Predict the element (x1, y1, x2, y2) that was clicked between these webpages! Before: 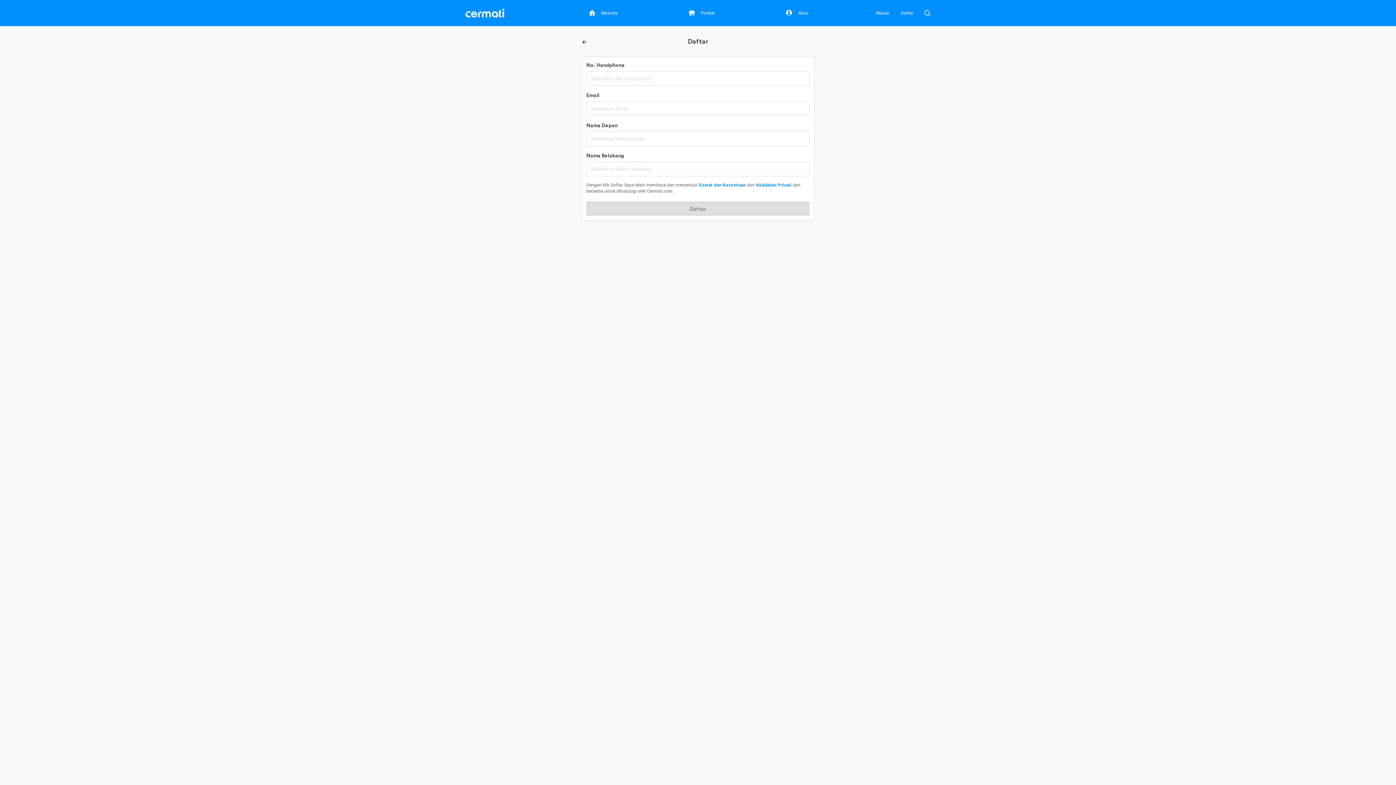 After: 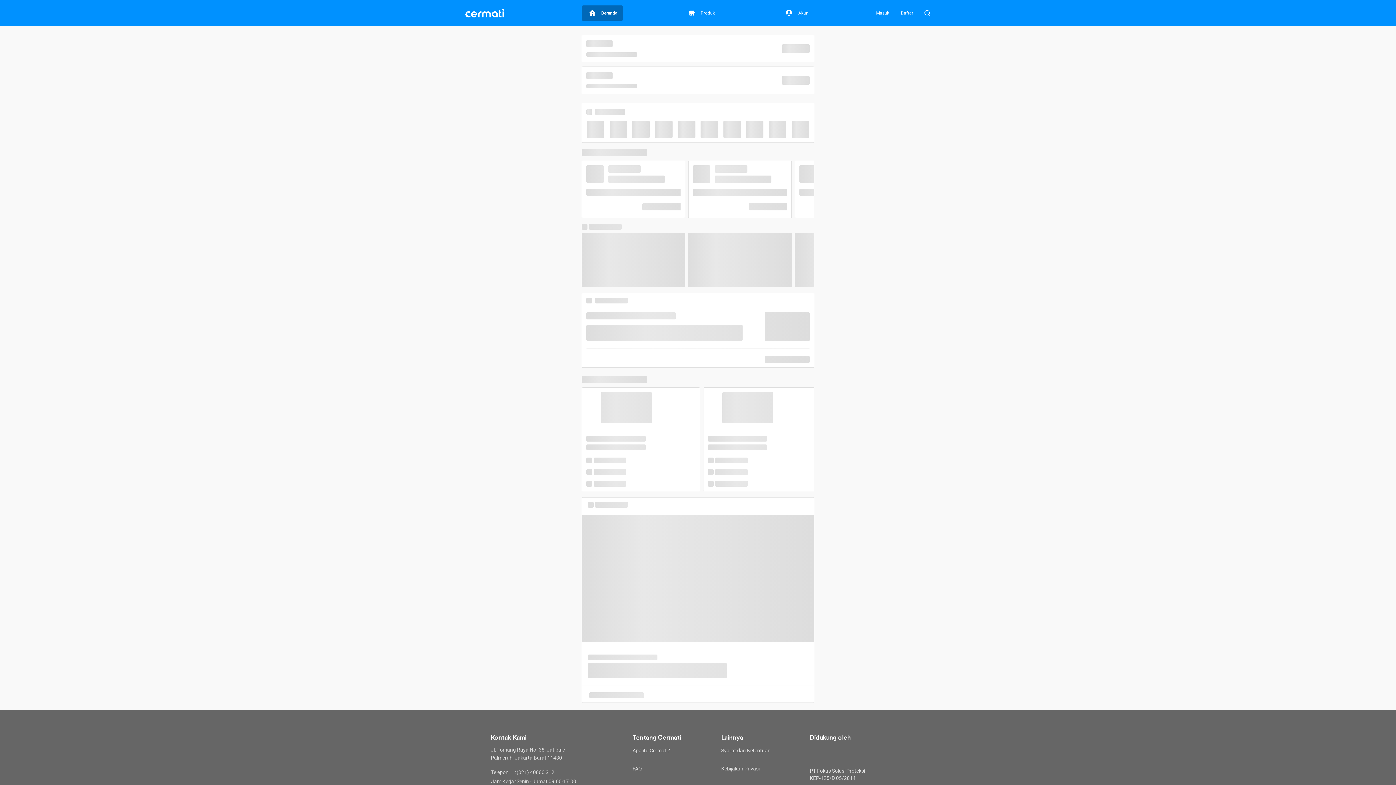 Action: bbox: (465, 8, 504, 17)